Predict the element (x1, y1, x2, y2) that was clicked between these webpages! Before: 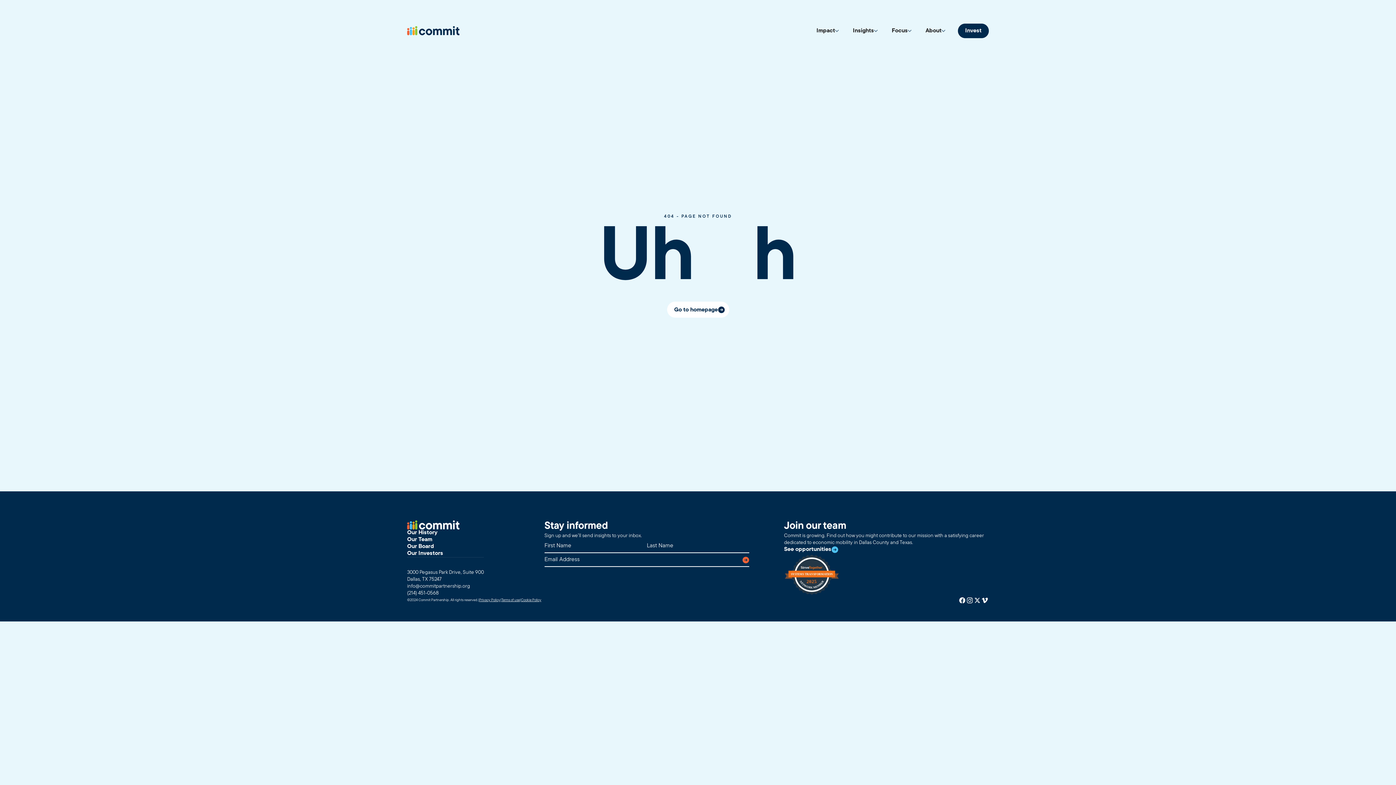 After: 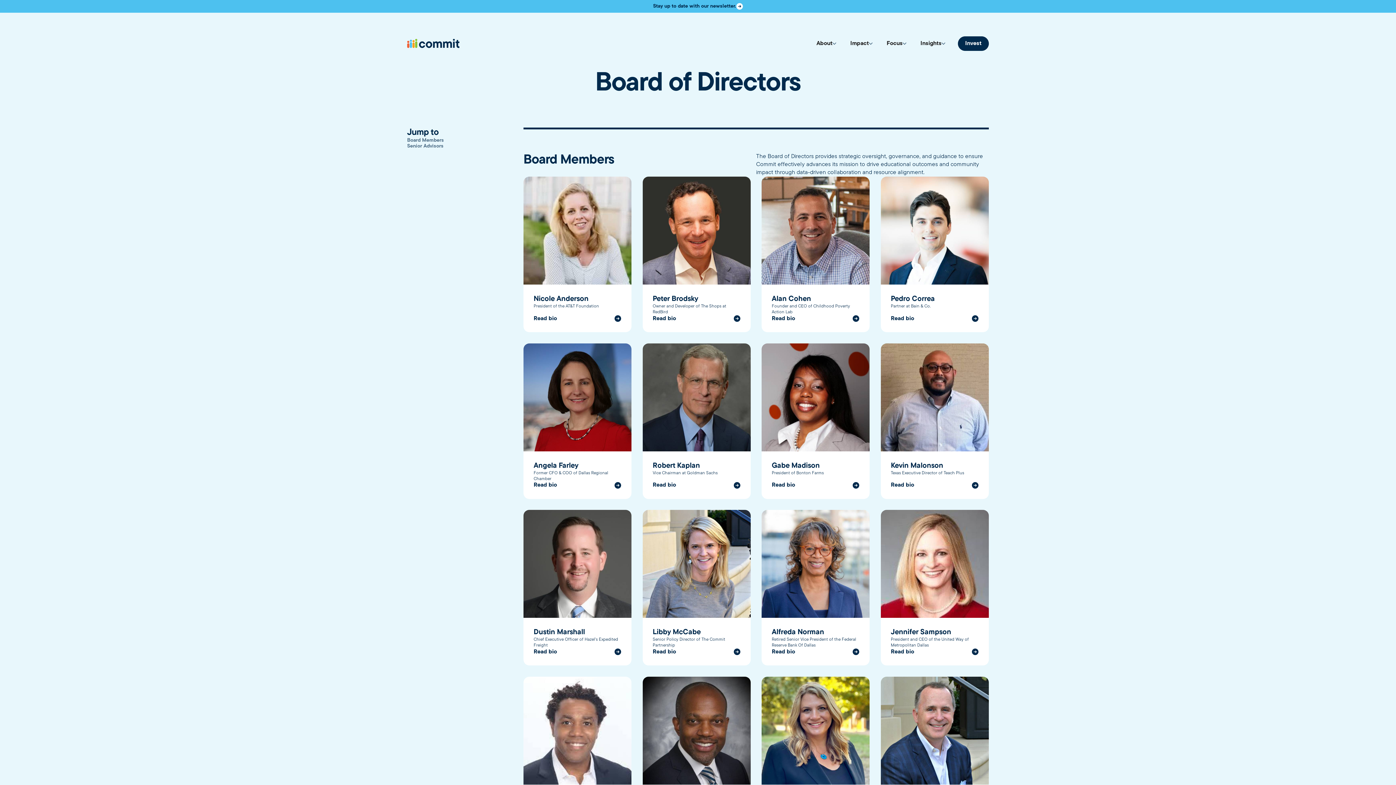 Action: bbox: (407, 543, 434, 550) label: Our Board